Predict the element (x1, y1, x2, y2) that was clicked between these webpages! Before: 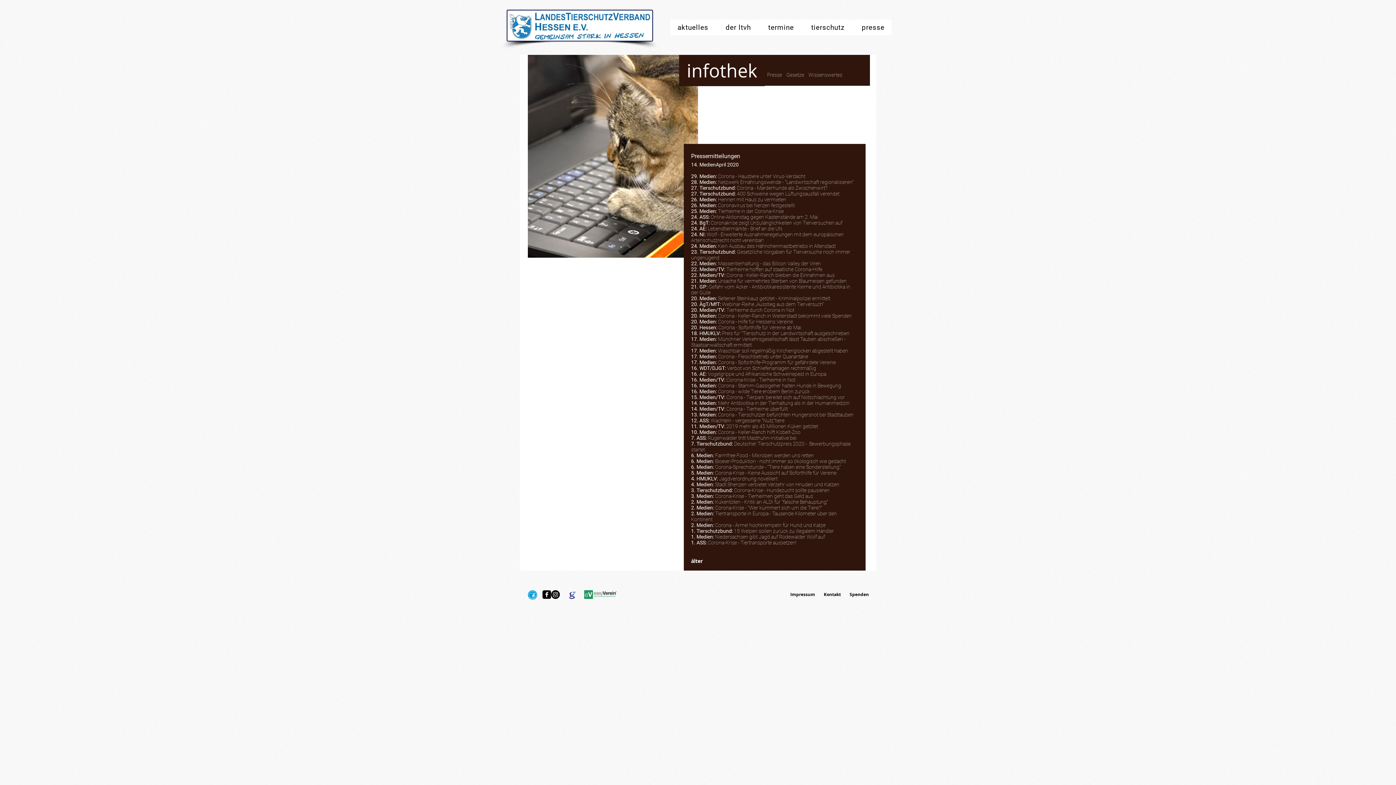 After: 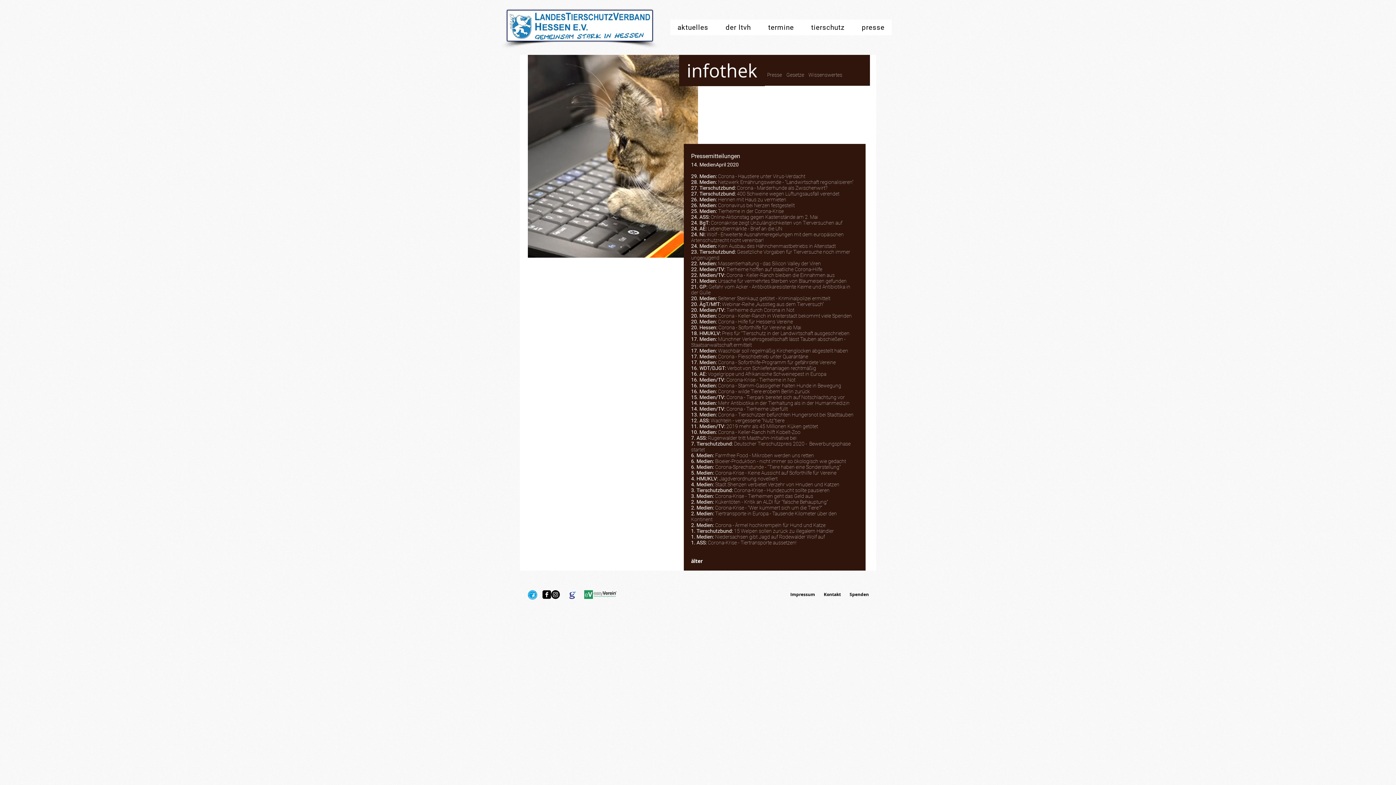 Action: label: Verbot von Schliefenanlagen rechtmäßig bbox: (727, 365, 816, 371)